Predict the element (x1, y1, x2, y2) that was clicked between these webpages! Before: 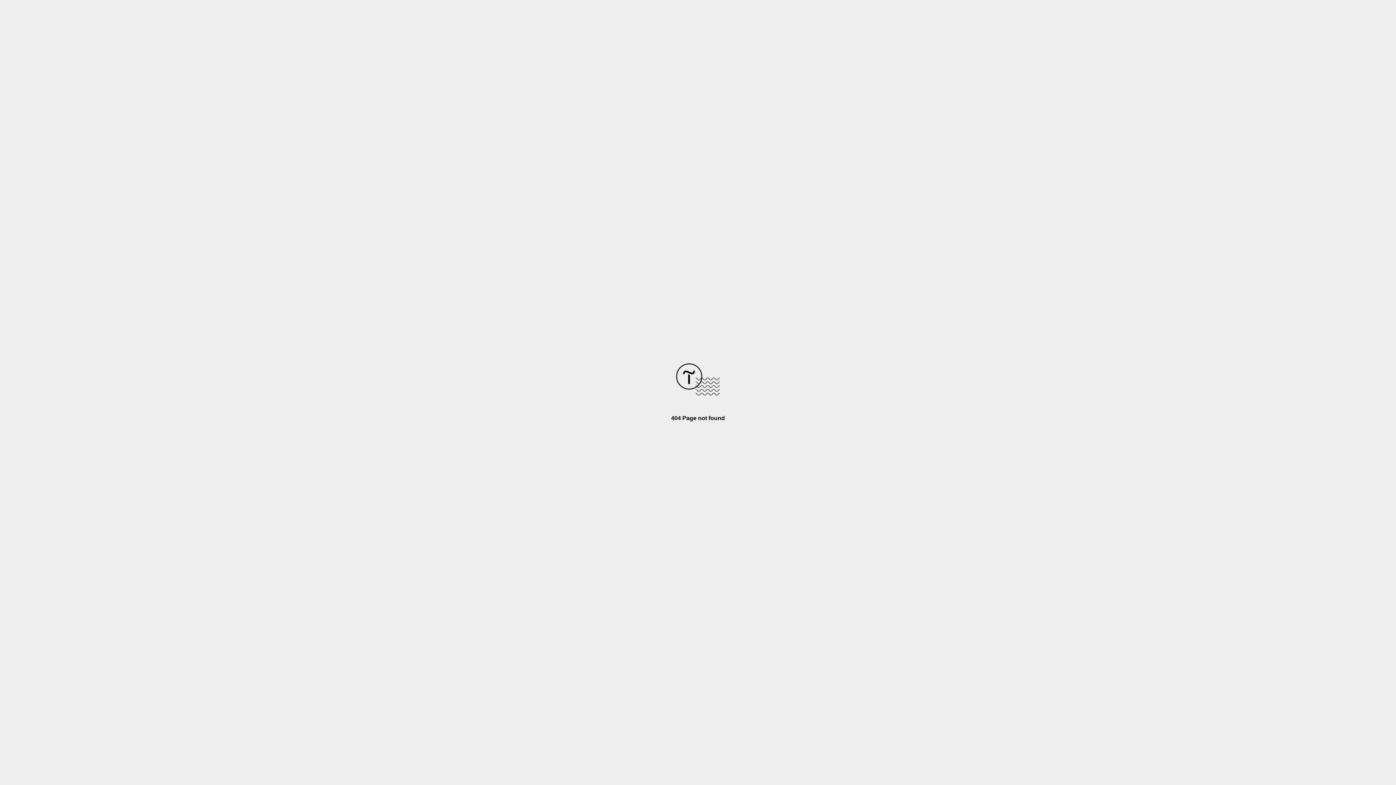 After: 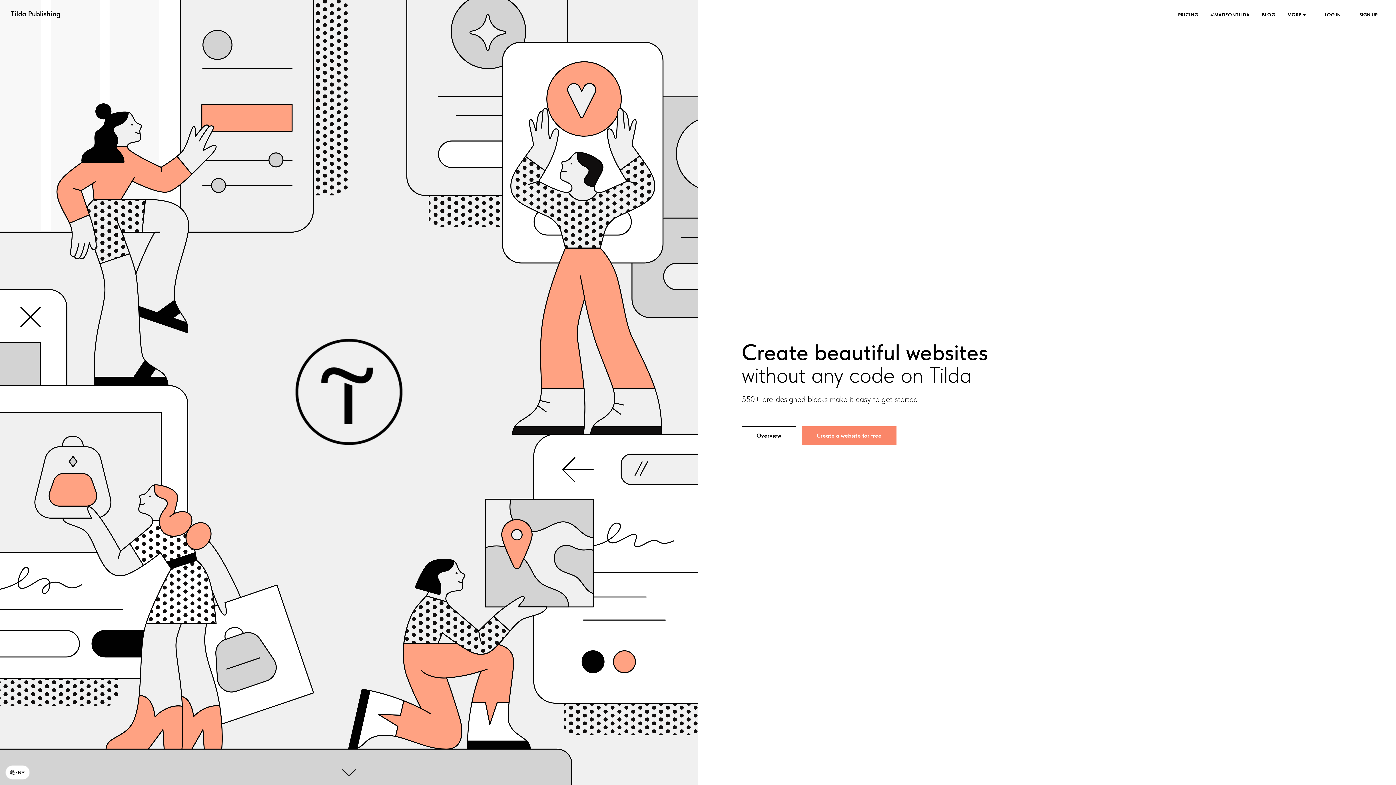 Action: bbox: (676, 390, 720, 396)